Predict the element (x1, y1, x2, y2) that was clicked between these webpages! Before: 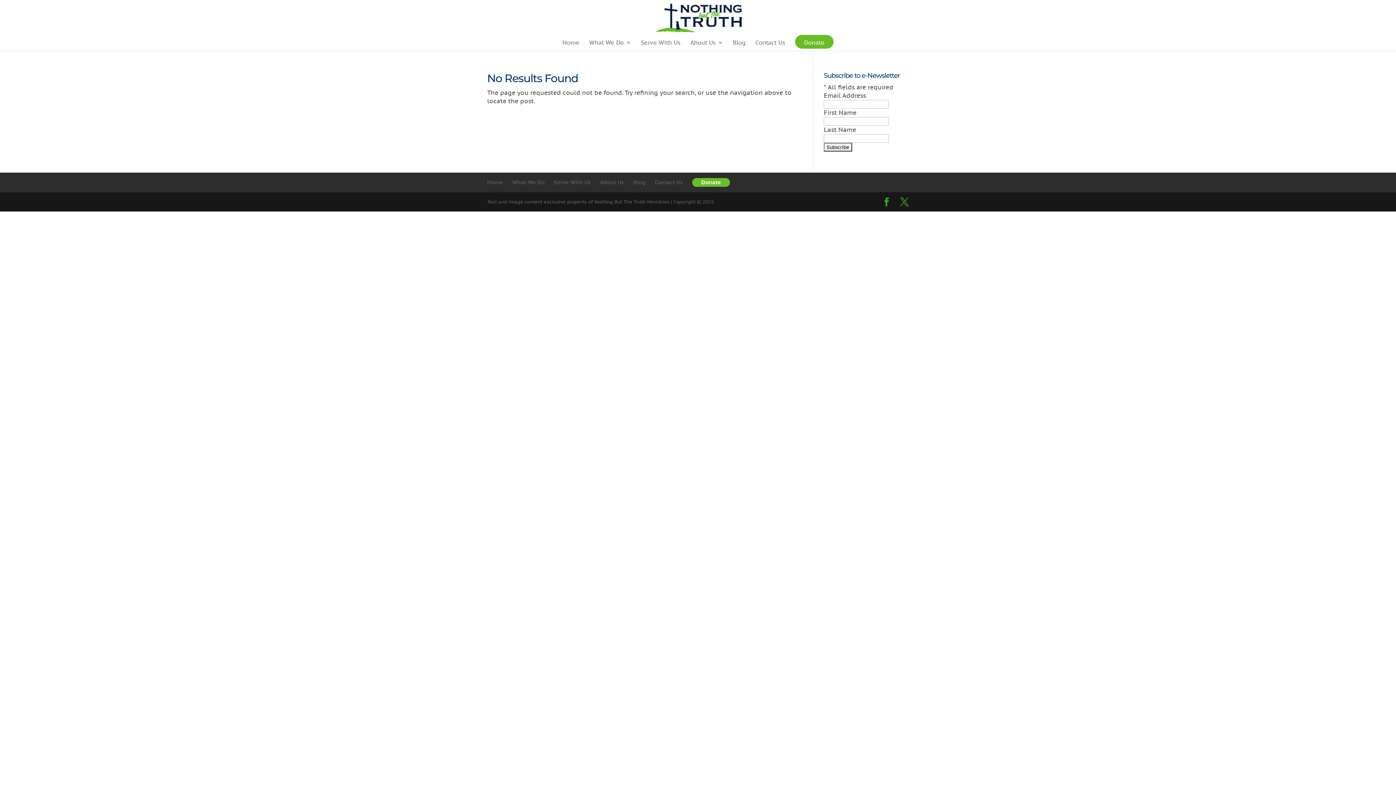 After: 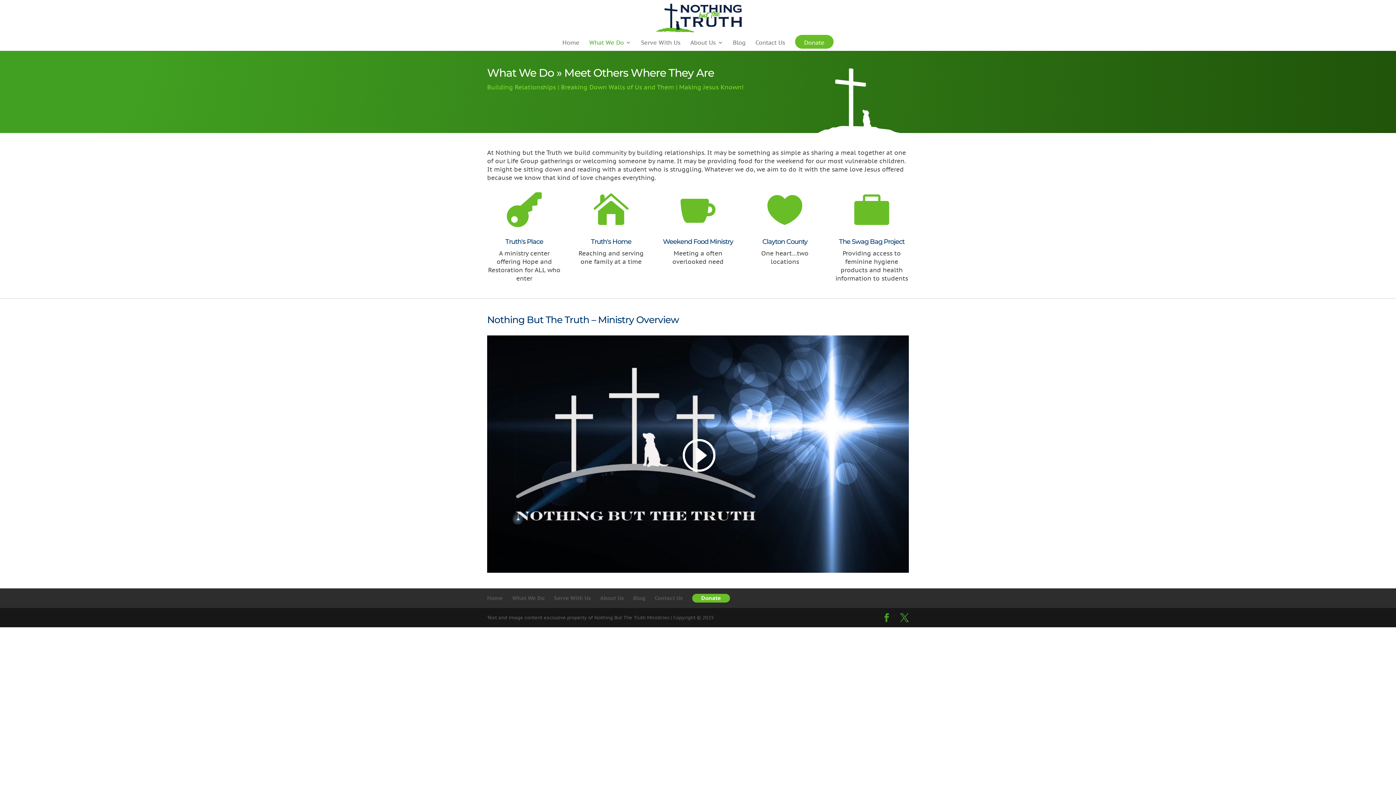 Action: label: What We Do bbox: (589, 40, 631, 50)